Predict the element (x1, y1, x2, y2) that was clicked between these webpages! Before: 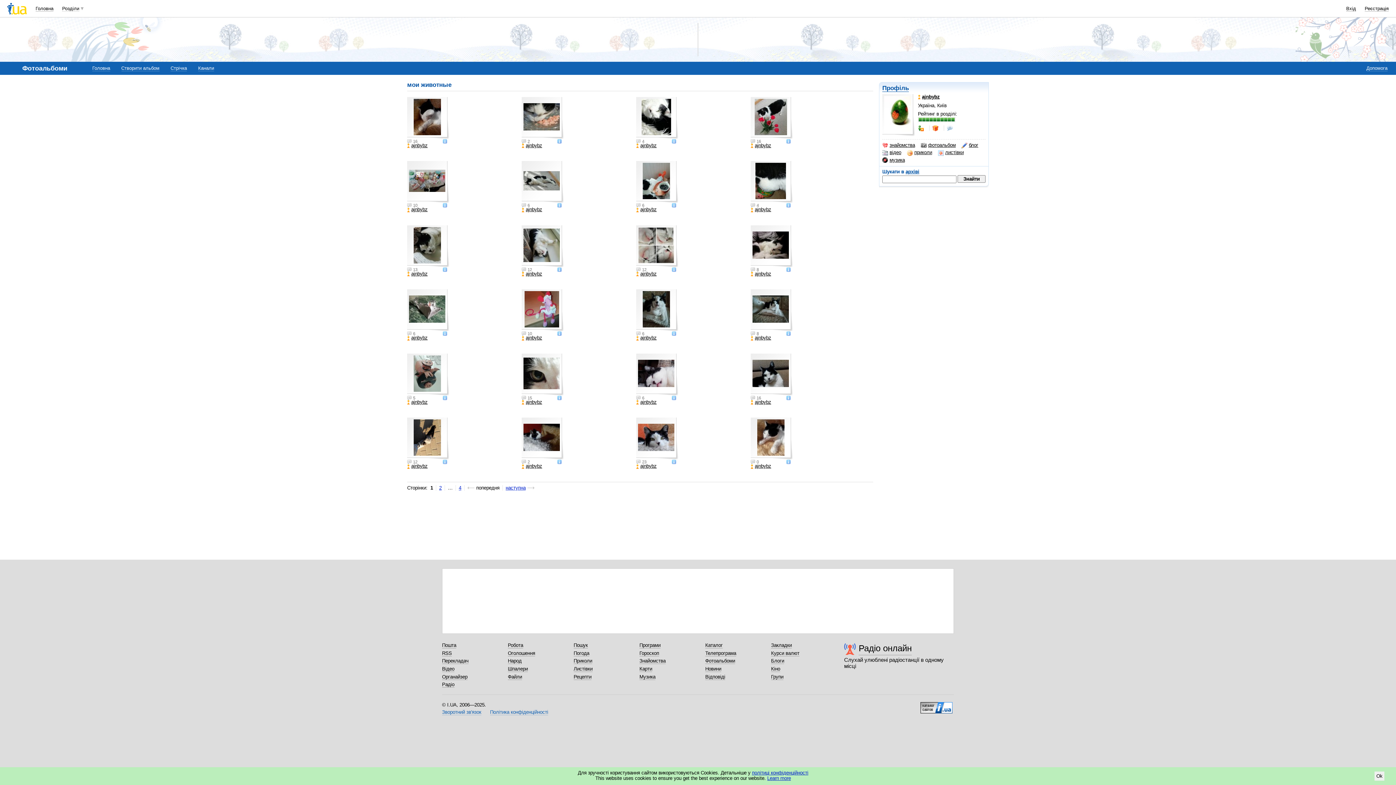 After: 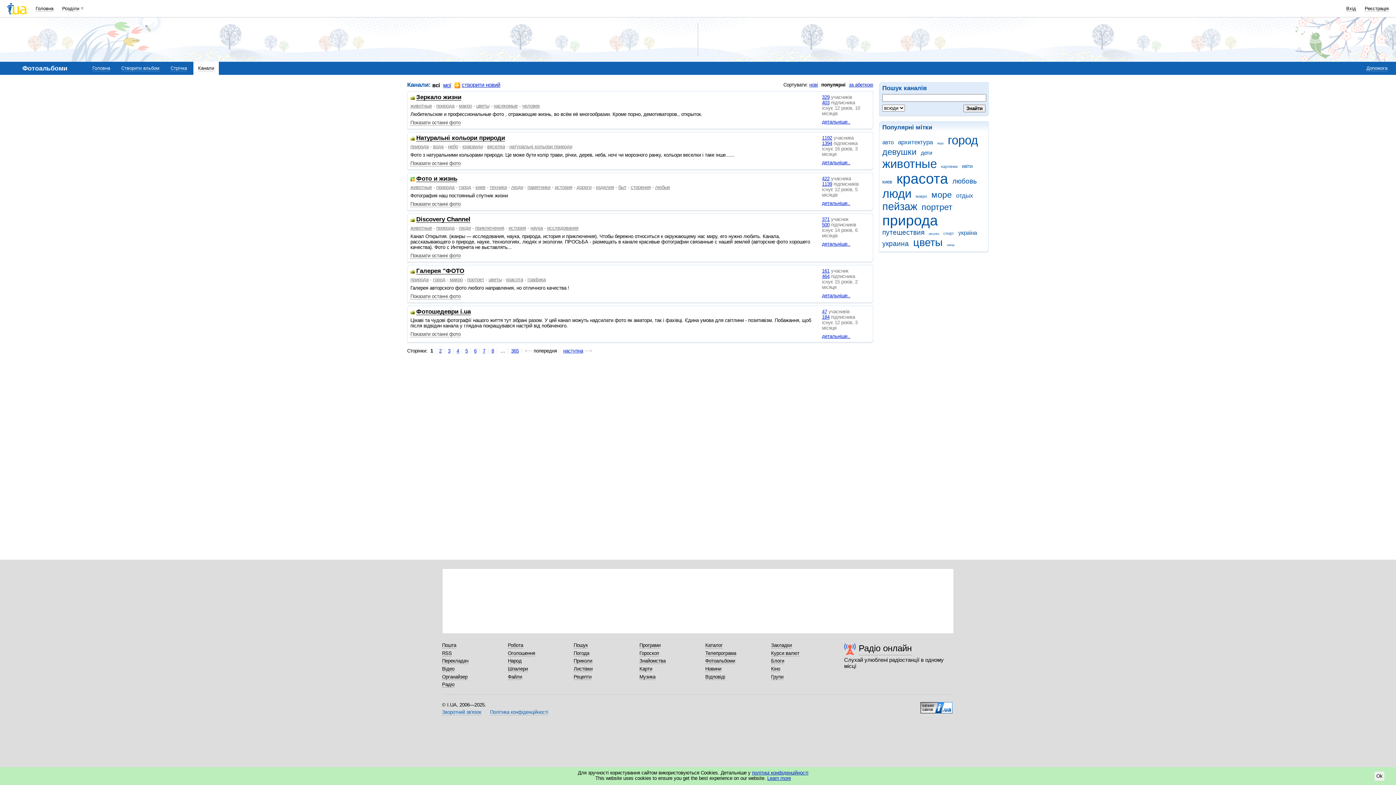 Action: label: Канали bbox: (198, 65, 214, 71)